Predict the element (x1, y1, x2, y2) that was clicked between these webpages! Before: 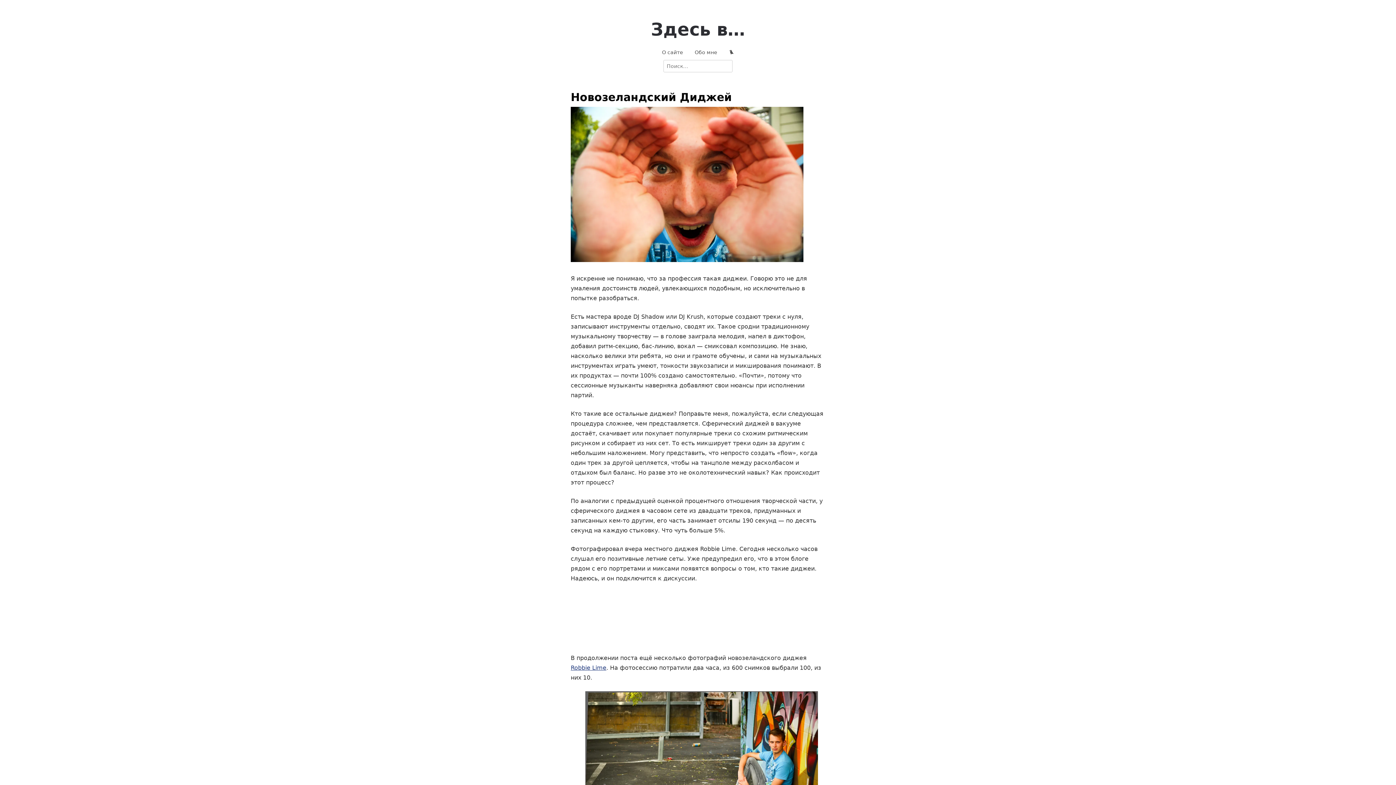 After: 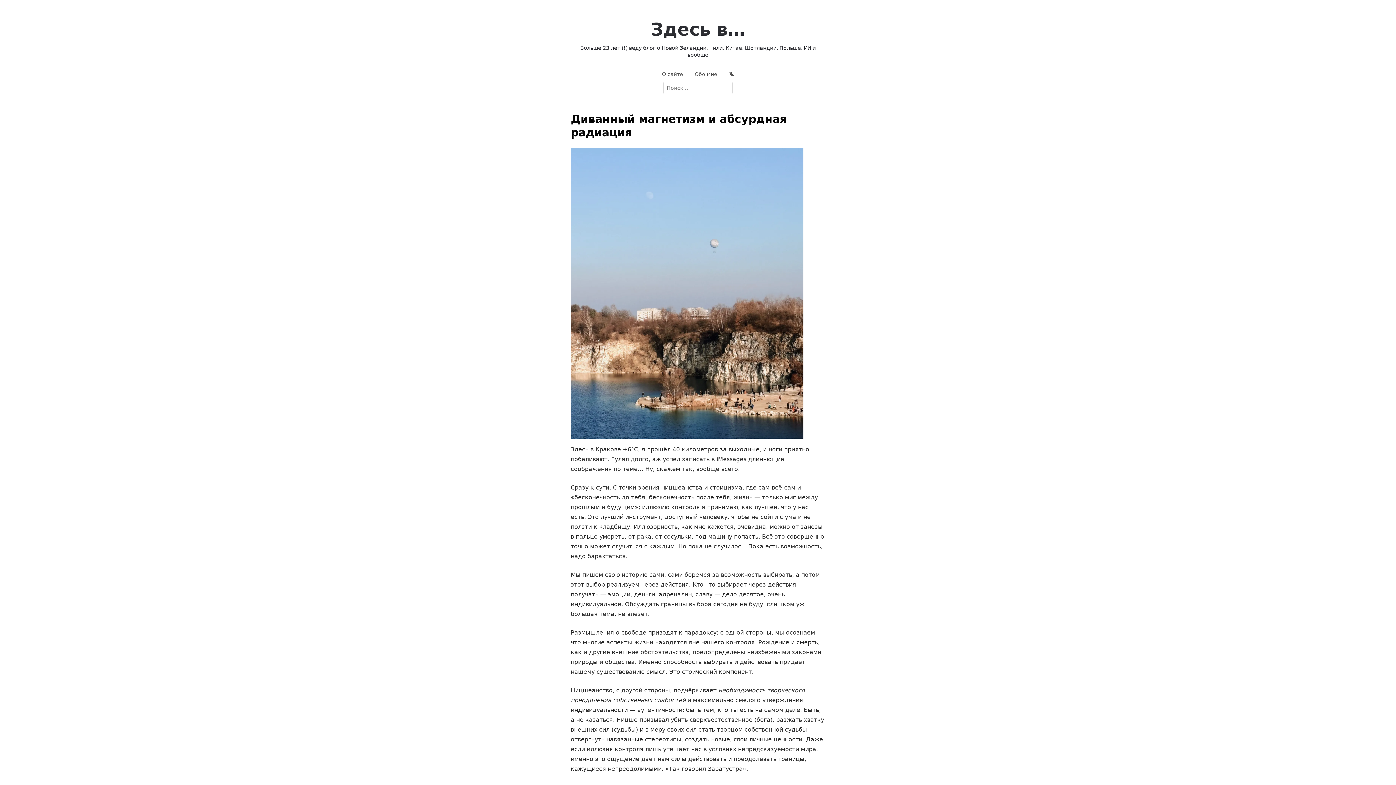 Action: label: Здесь в… bbox: (651, 19, 745, 39)